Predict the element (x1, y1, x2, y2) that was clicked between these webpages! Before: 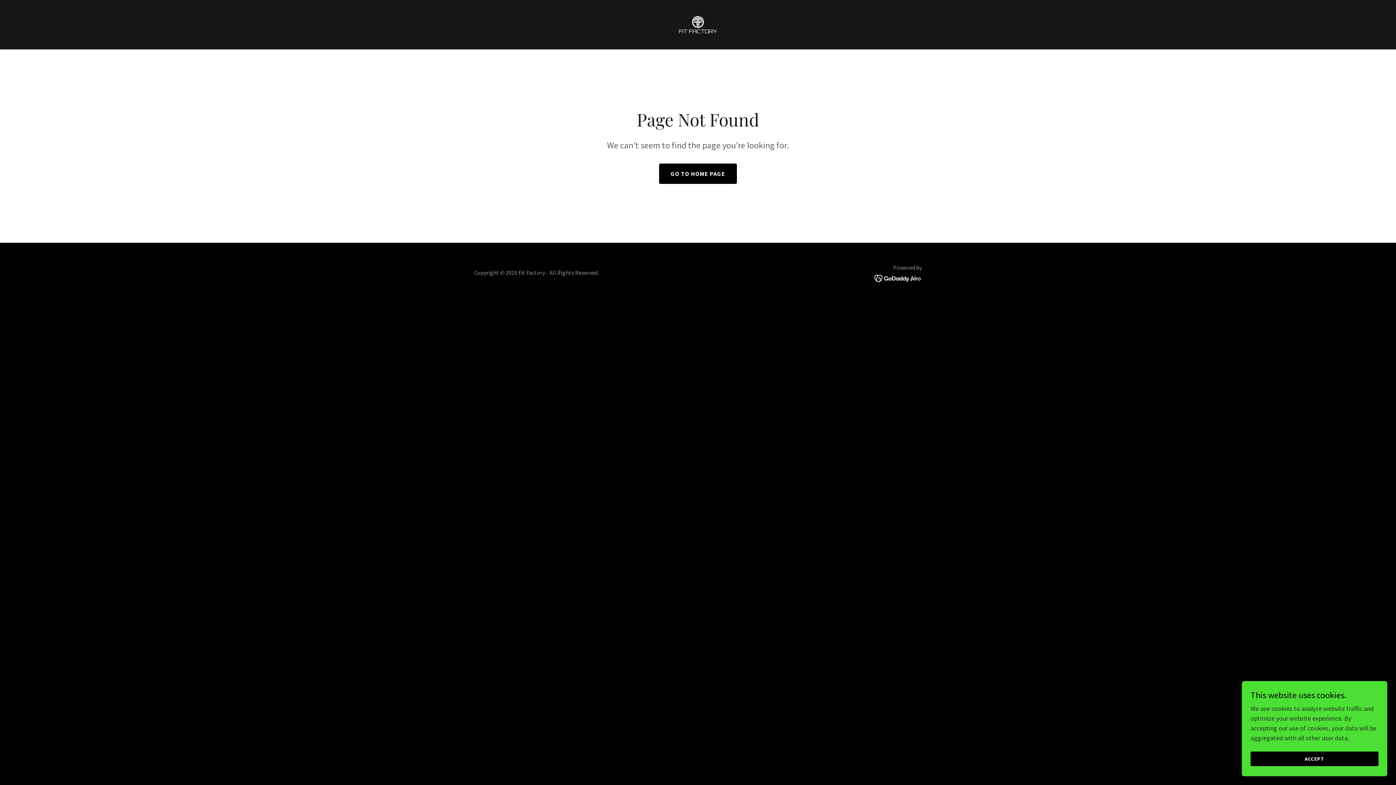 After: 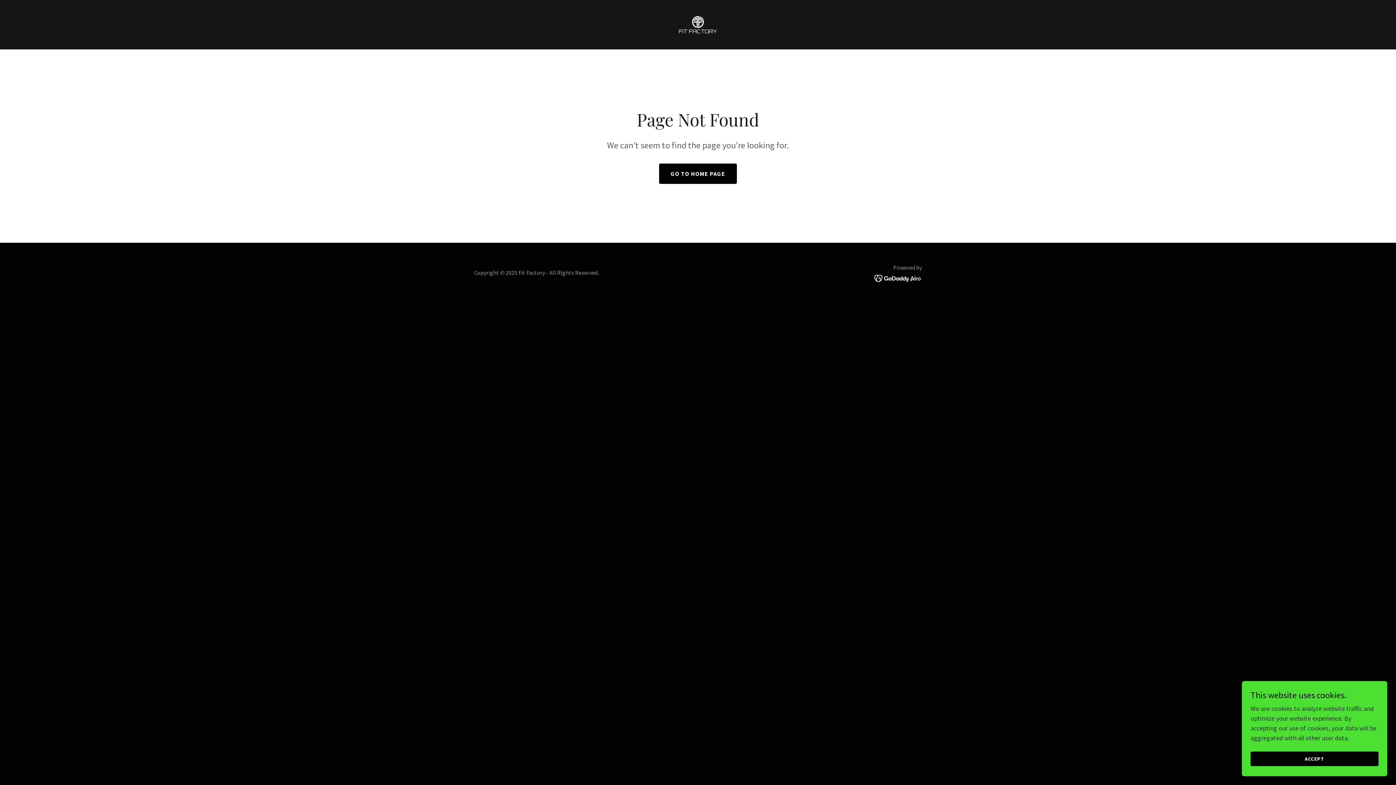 Action: bbox: (874, 273, 922, 281)